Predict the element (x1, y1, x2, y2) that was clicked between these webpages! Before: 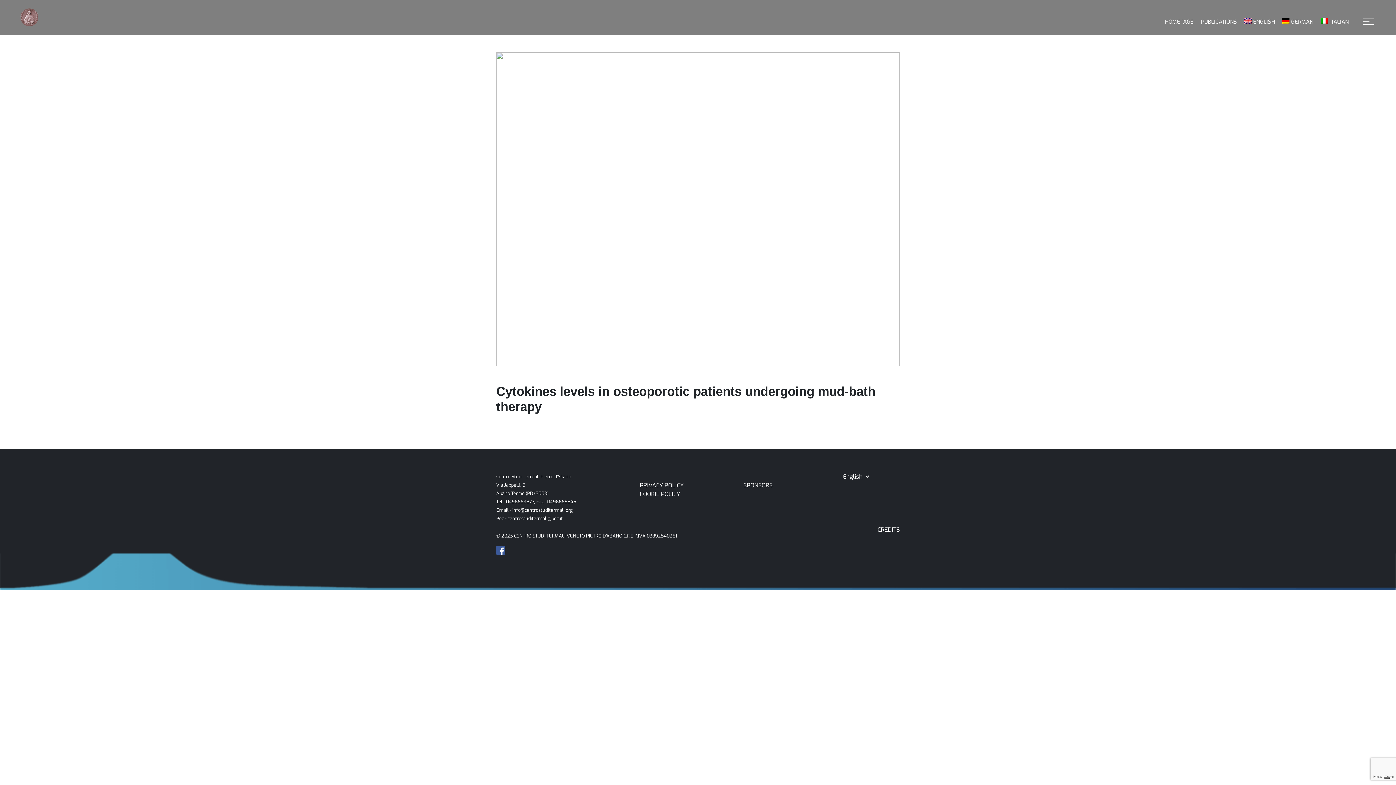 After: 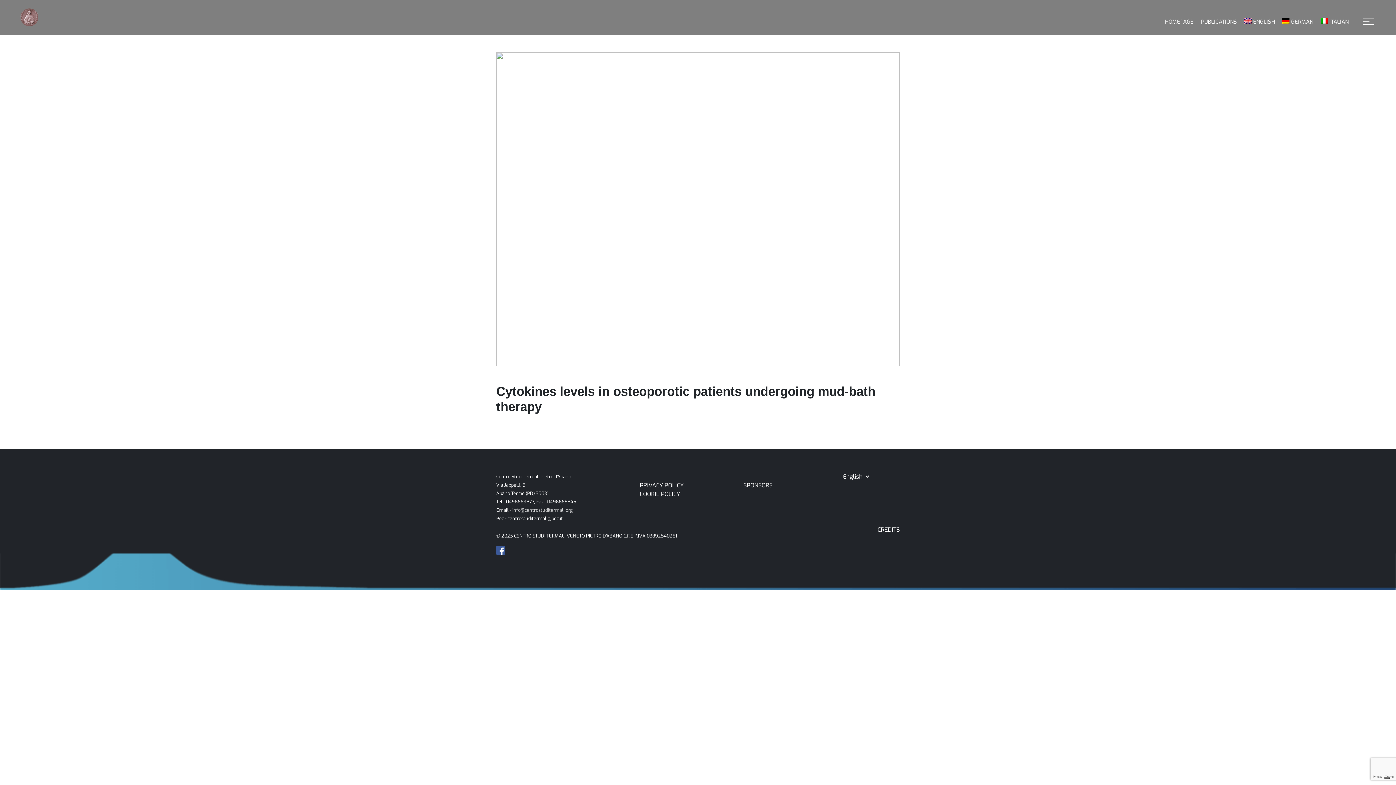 Action: bbox: (512, 507, 572, 513) label: info@centrostuditermali.org